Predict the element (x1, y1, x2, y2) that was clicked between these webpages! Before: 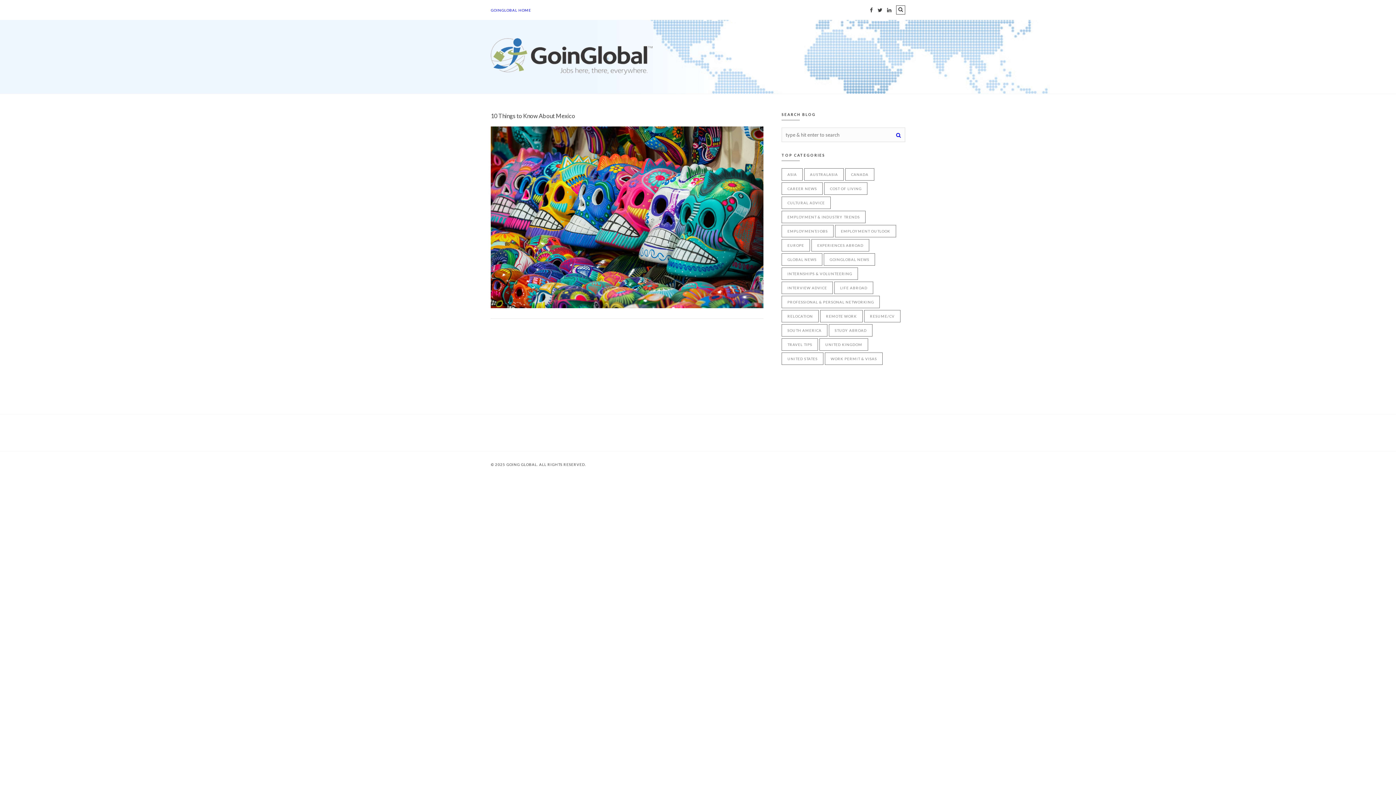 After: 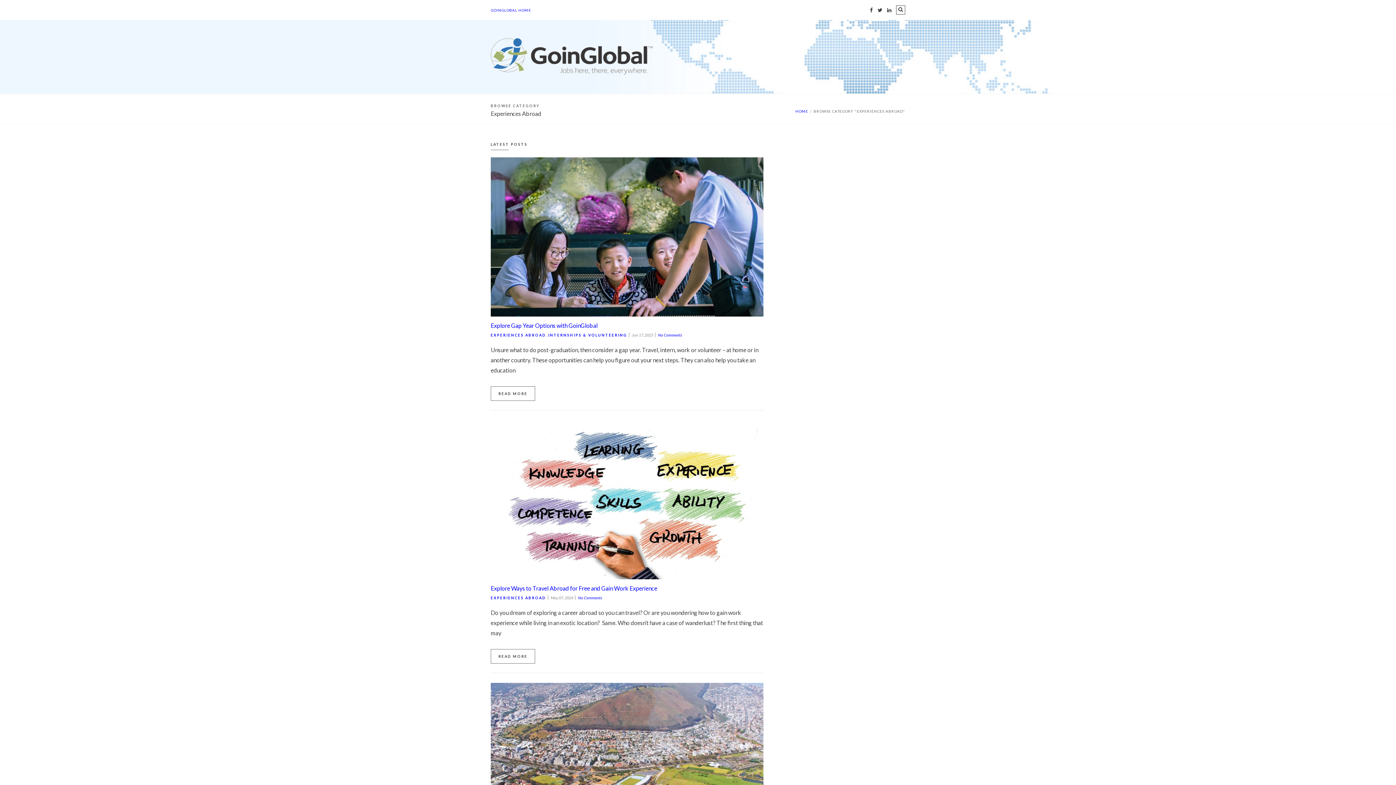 Action: bbox: (811, 239, 869, 251) label: Experiences Abroad (7 items)